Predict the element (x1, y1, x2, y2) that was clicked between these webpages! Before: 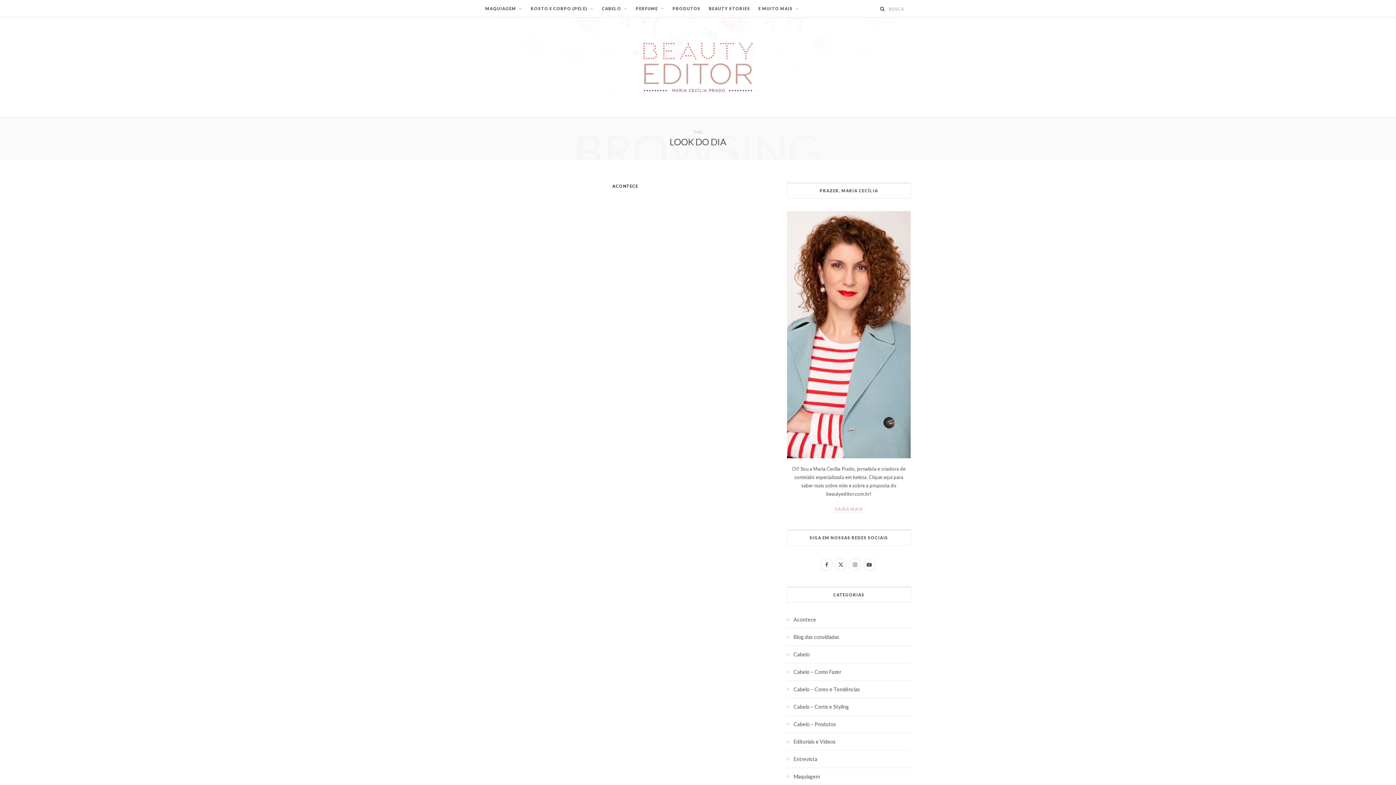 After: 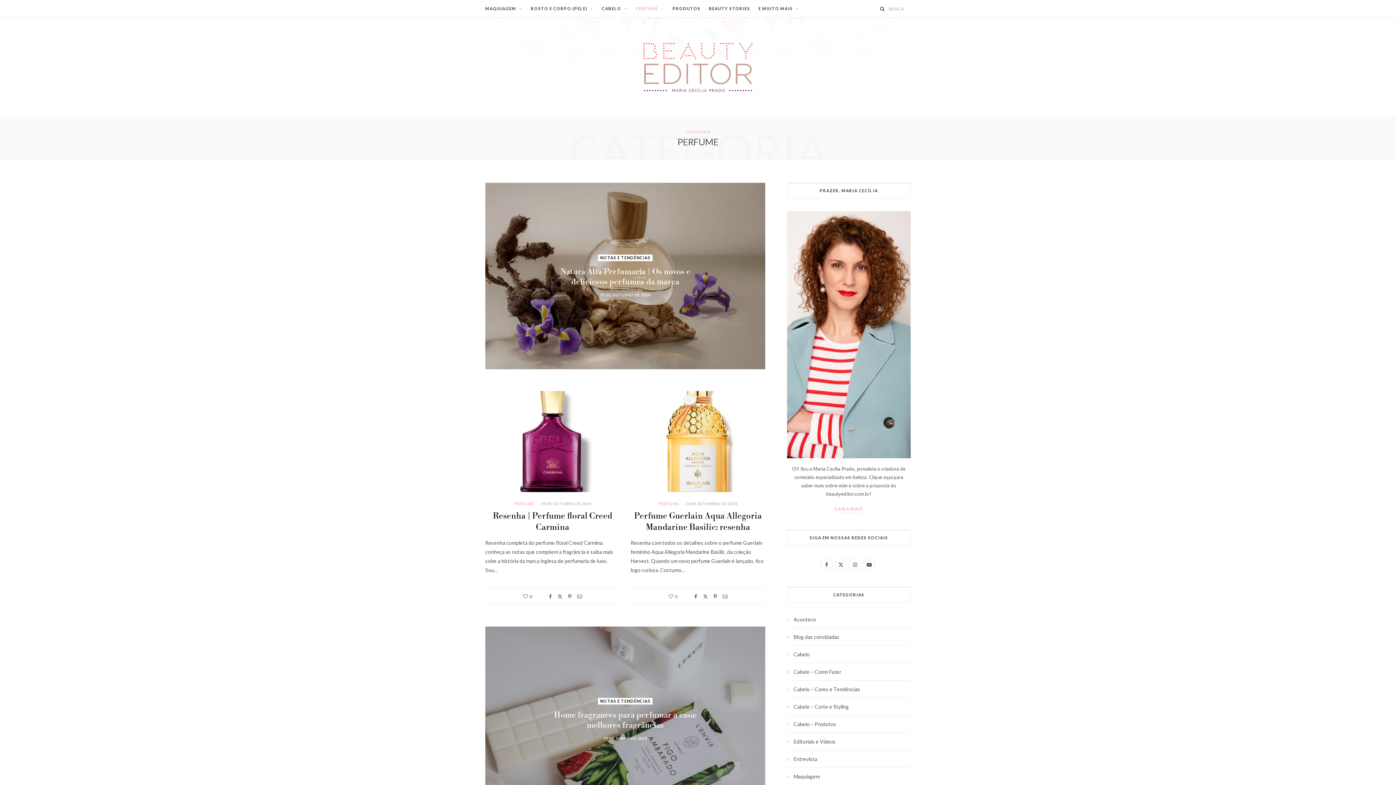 Action: label: PERFUME bbox: (632, 0, 667, 17)